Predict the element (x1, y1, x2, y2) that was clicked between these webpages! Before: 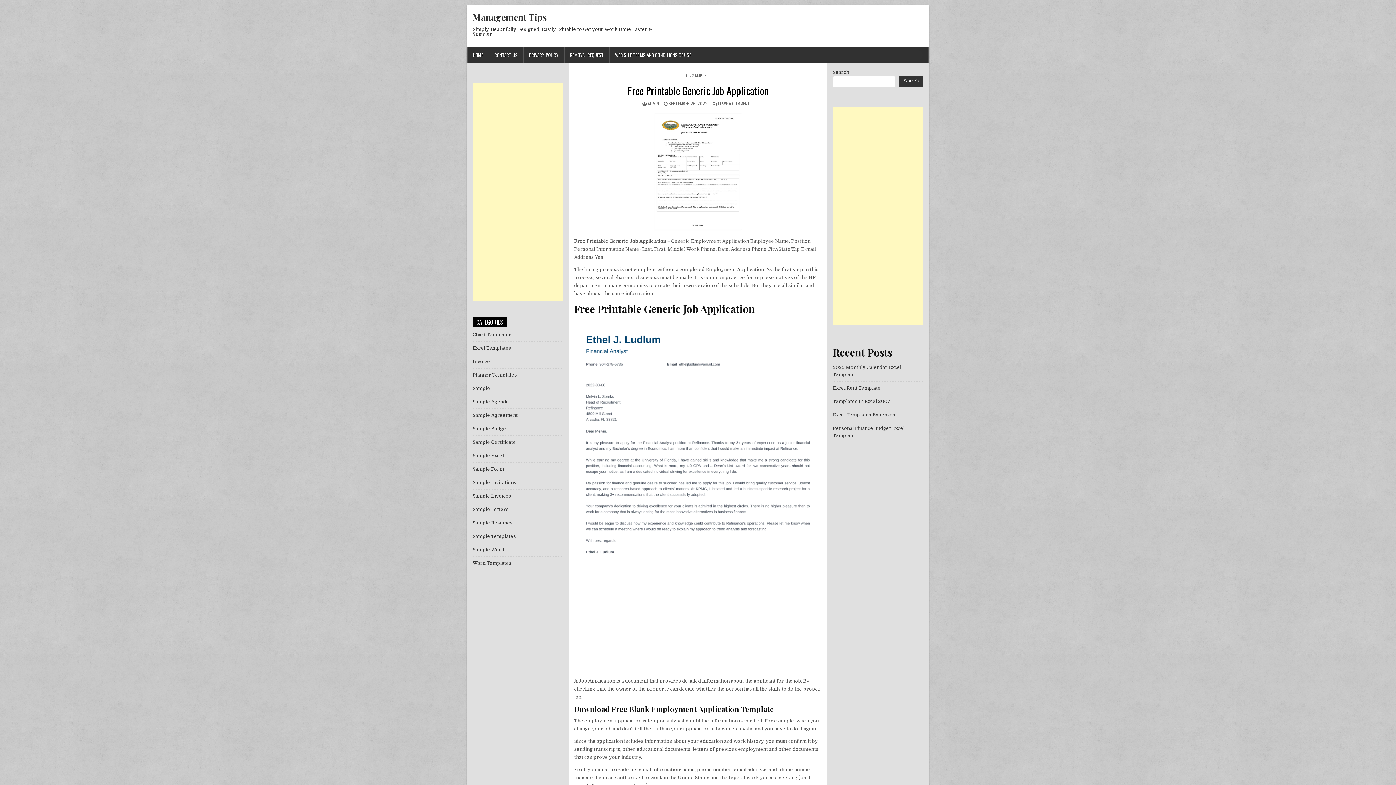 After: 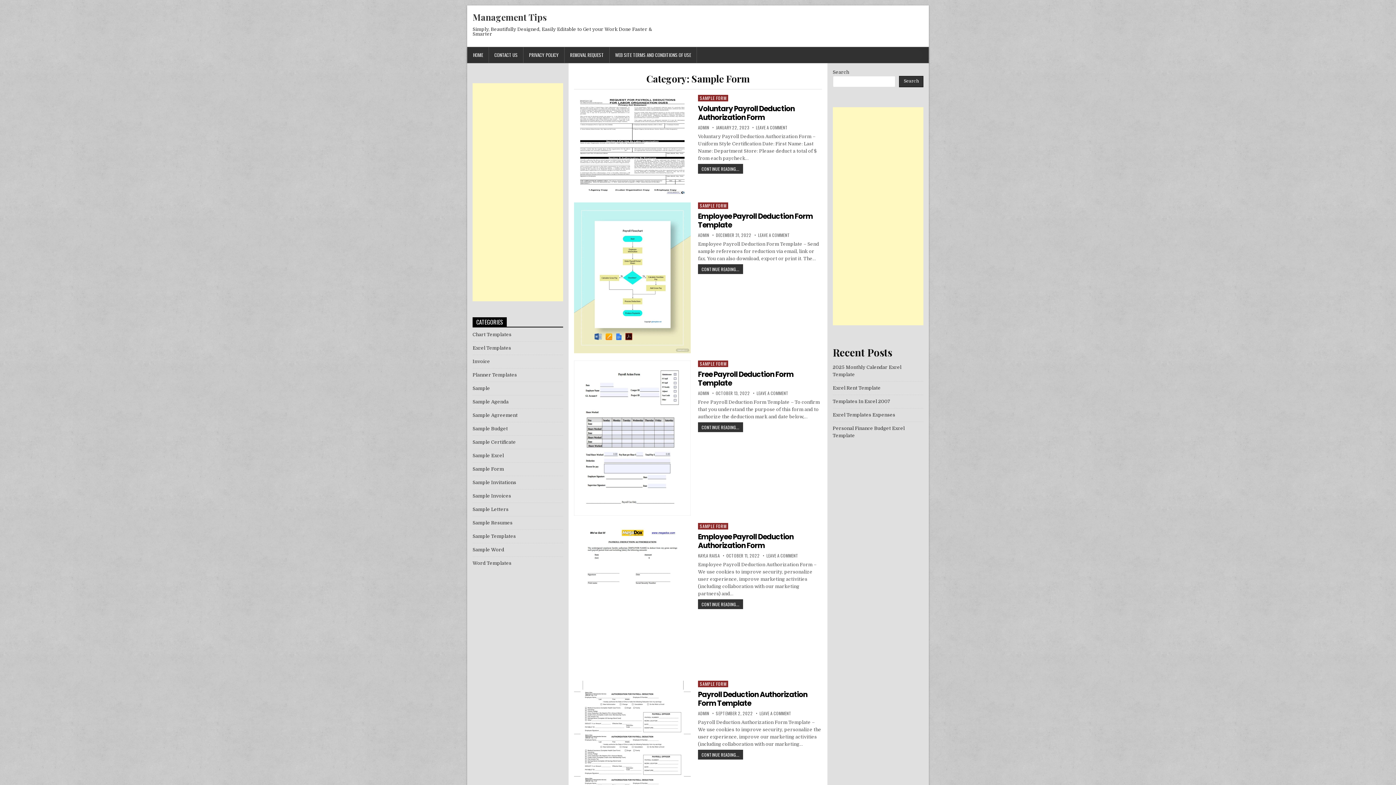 Action: label: Sample Form bbox: (472, 466, 504, 472)